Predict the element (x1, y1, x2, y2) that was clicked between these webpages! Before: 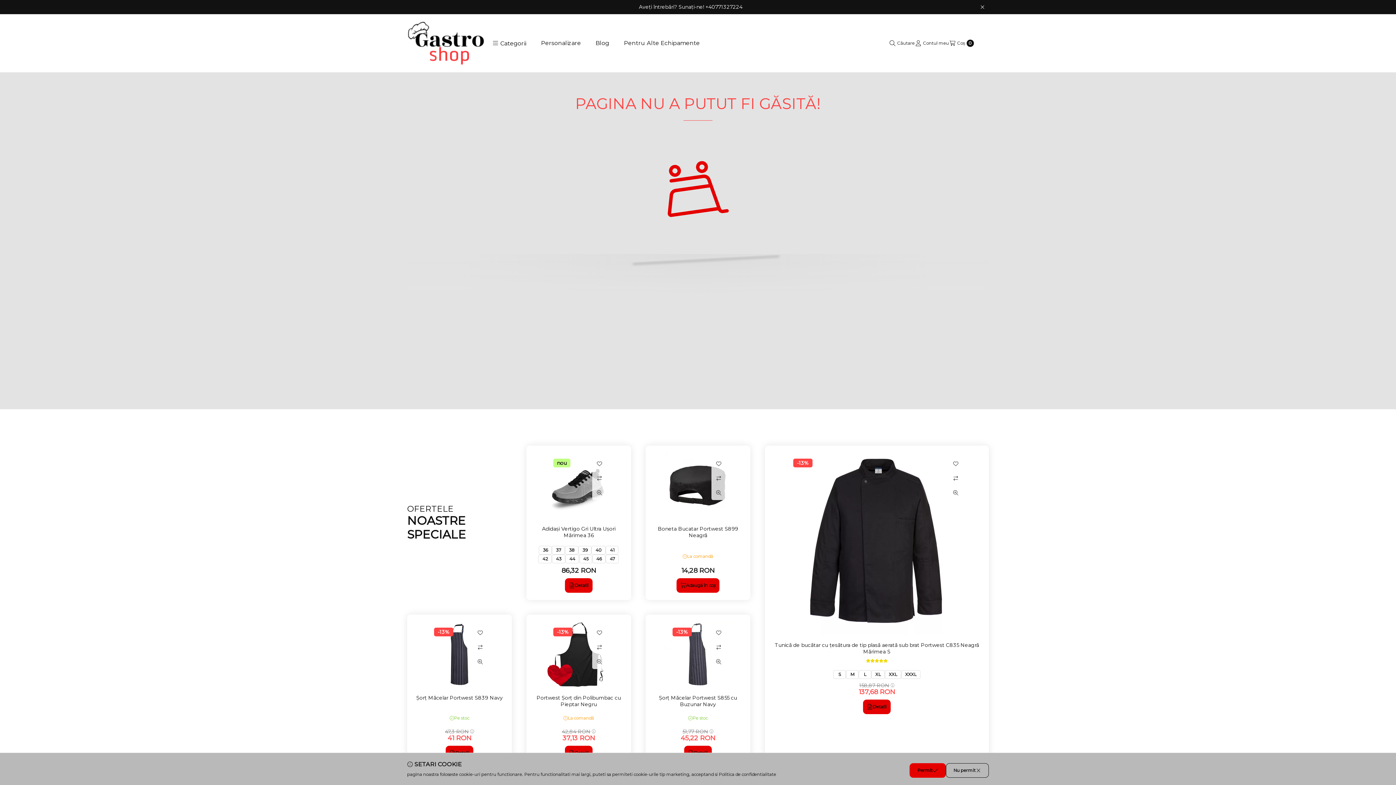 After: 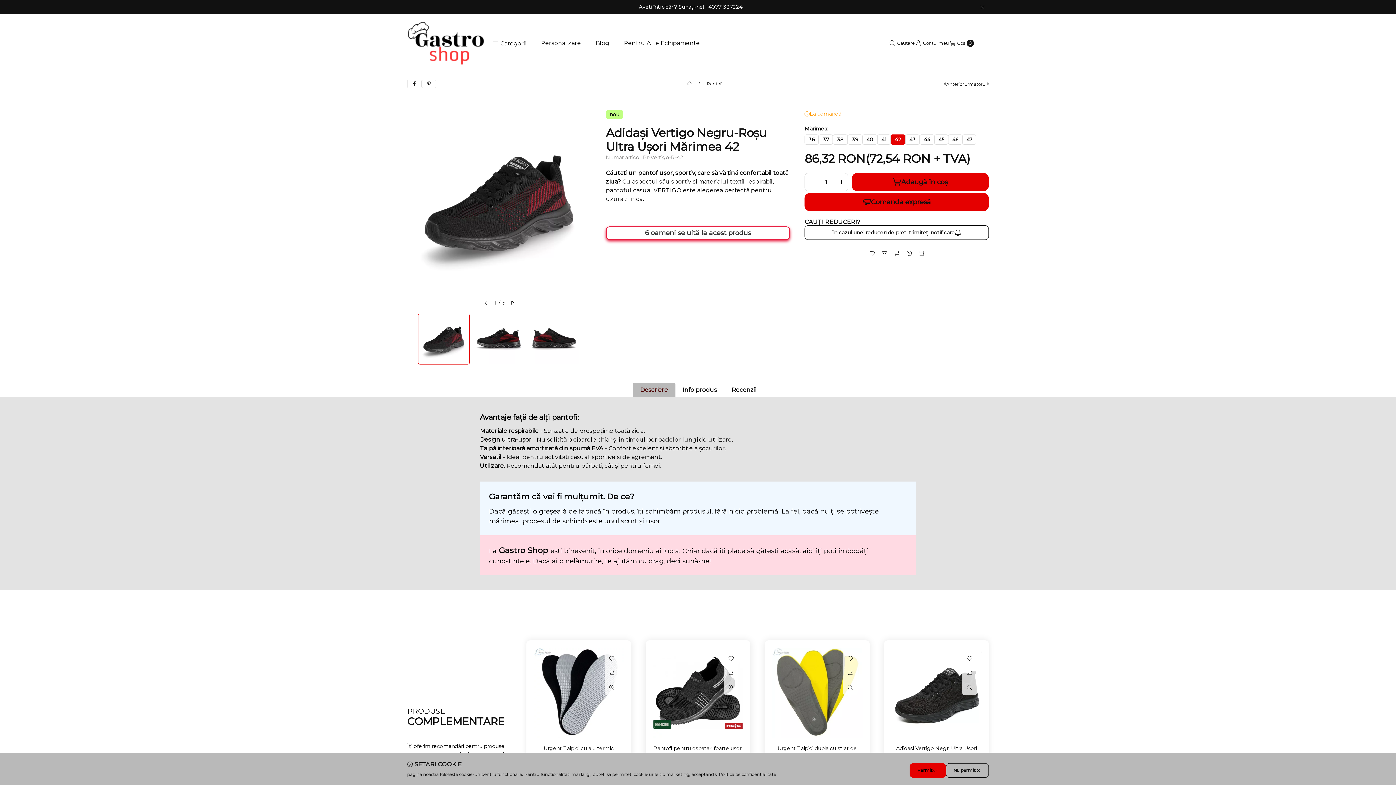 Action: label: 42 bbox: (538, 554, 552, 563)